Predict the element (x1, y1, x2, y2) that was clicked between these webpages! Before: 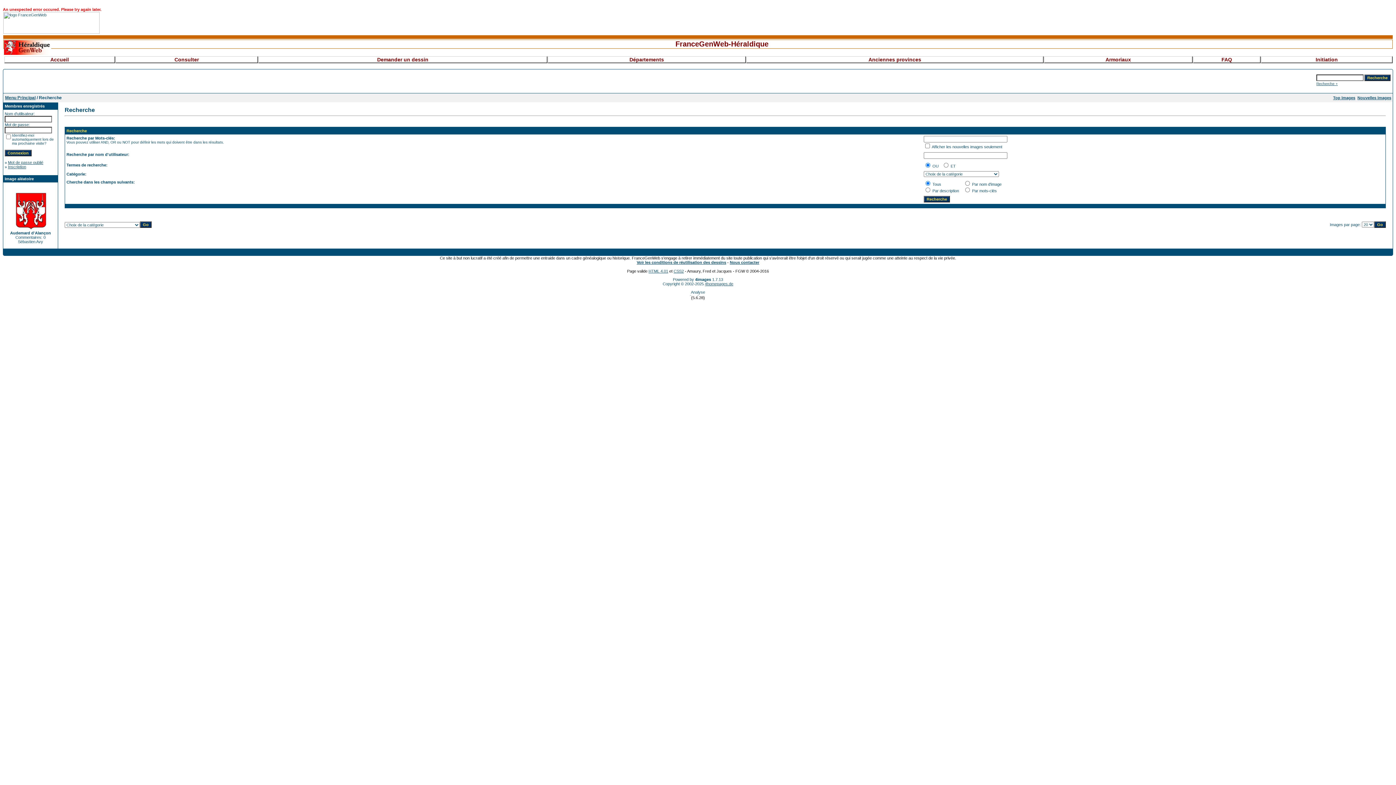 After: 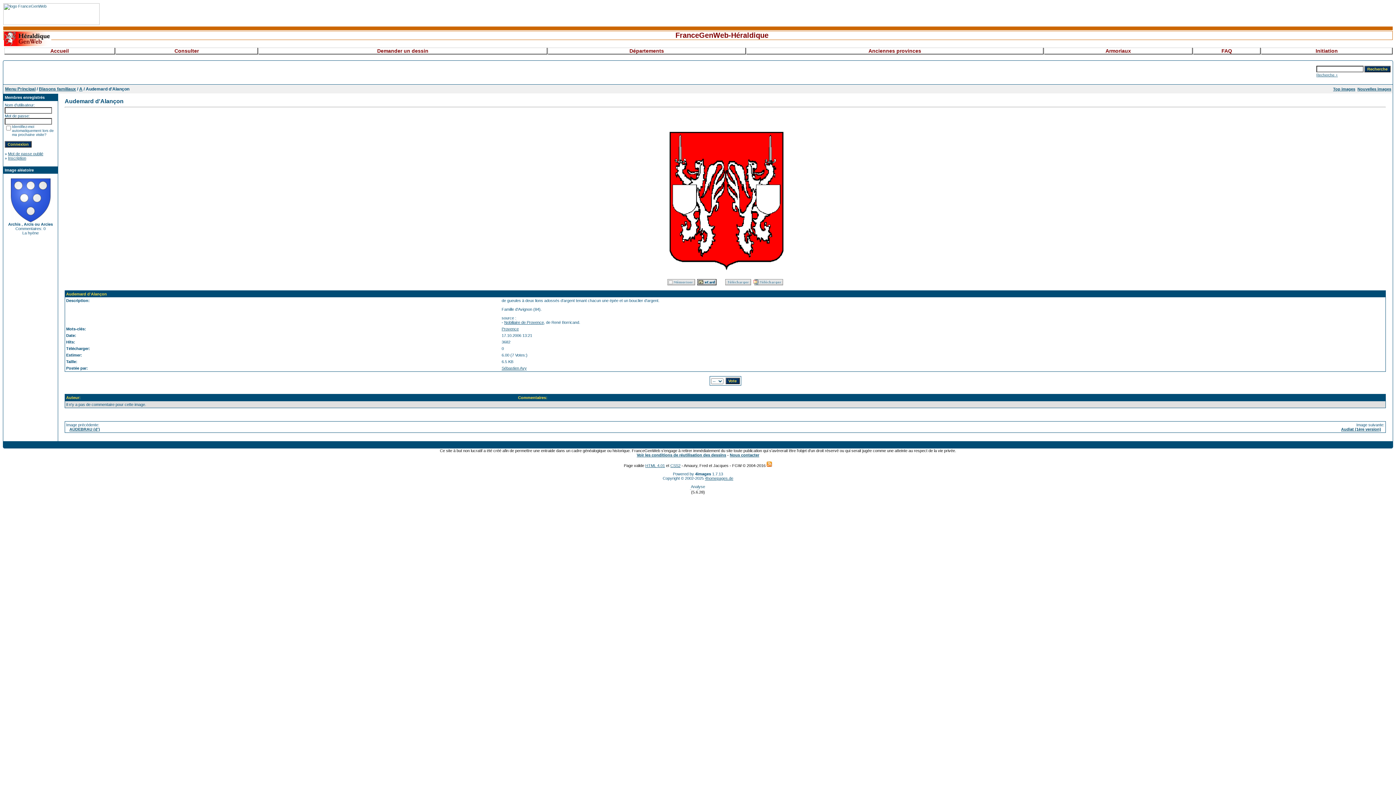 Action: bbox: (11, 227, 49, 231)